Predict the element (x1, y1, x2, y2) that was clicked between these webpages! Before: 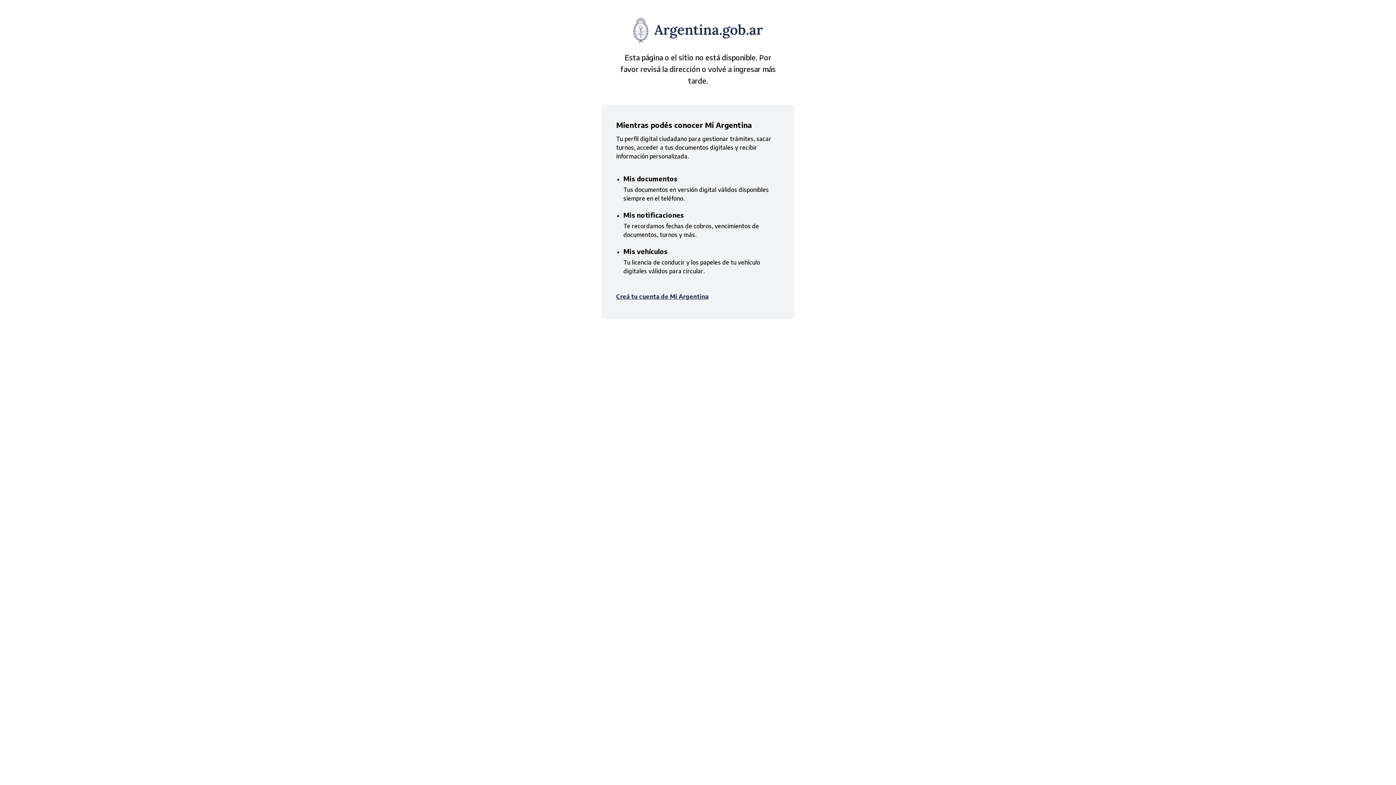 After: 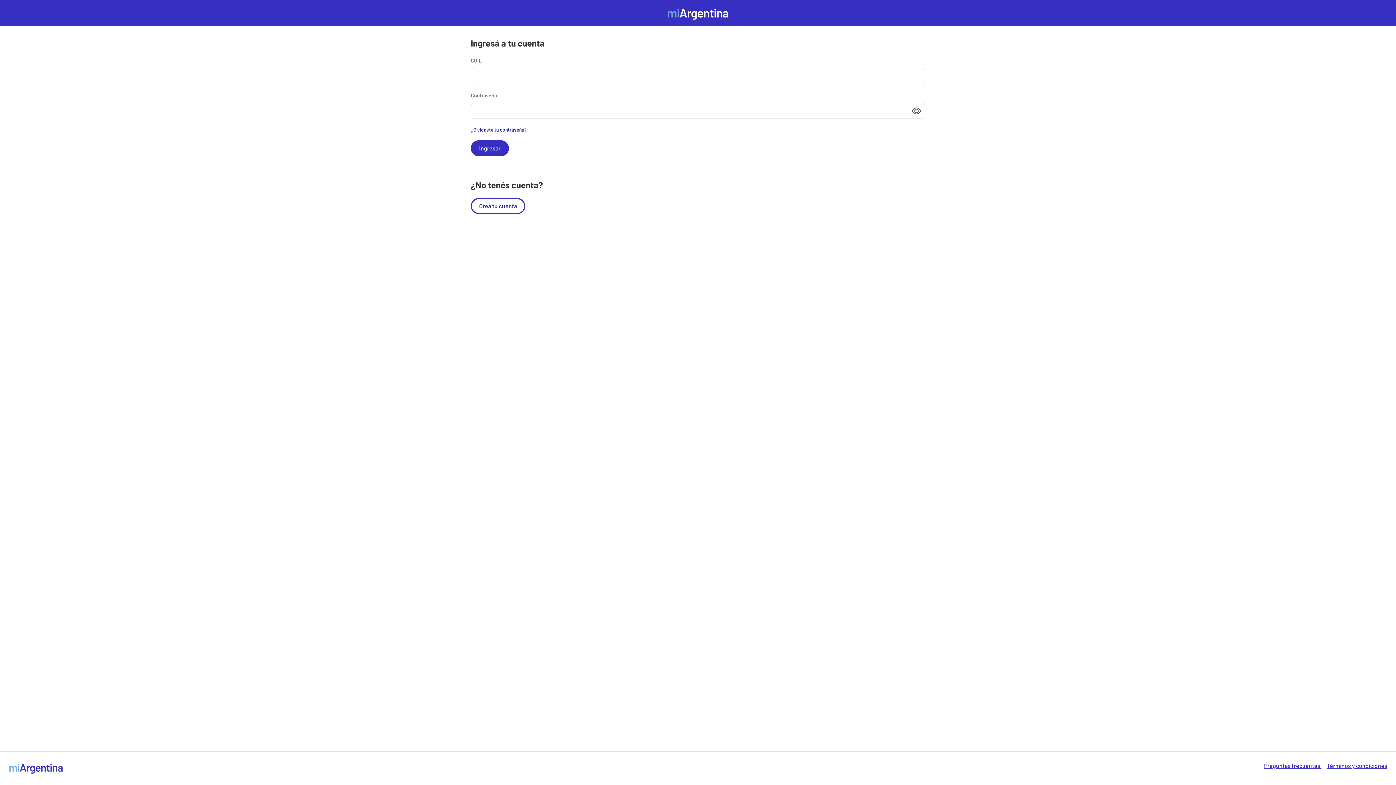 Action: label: Creá tu cuenta de Mi Argentina bbox: (616, 293, 708, 300)